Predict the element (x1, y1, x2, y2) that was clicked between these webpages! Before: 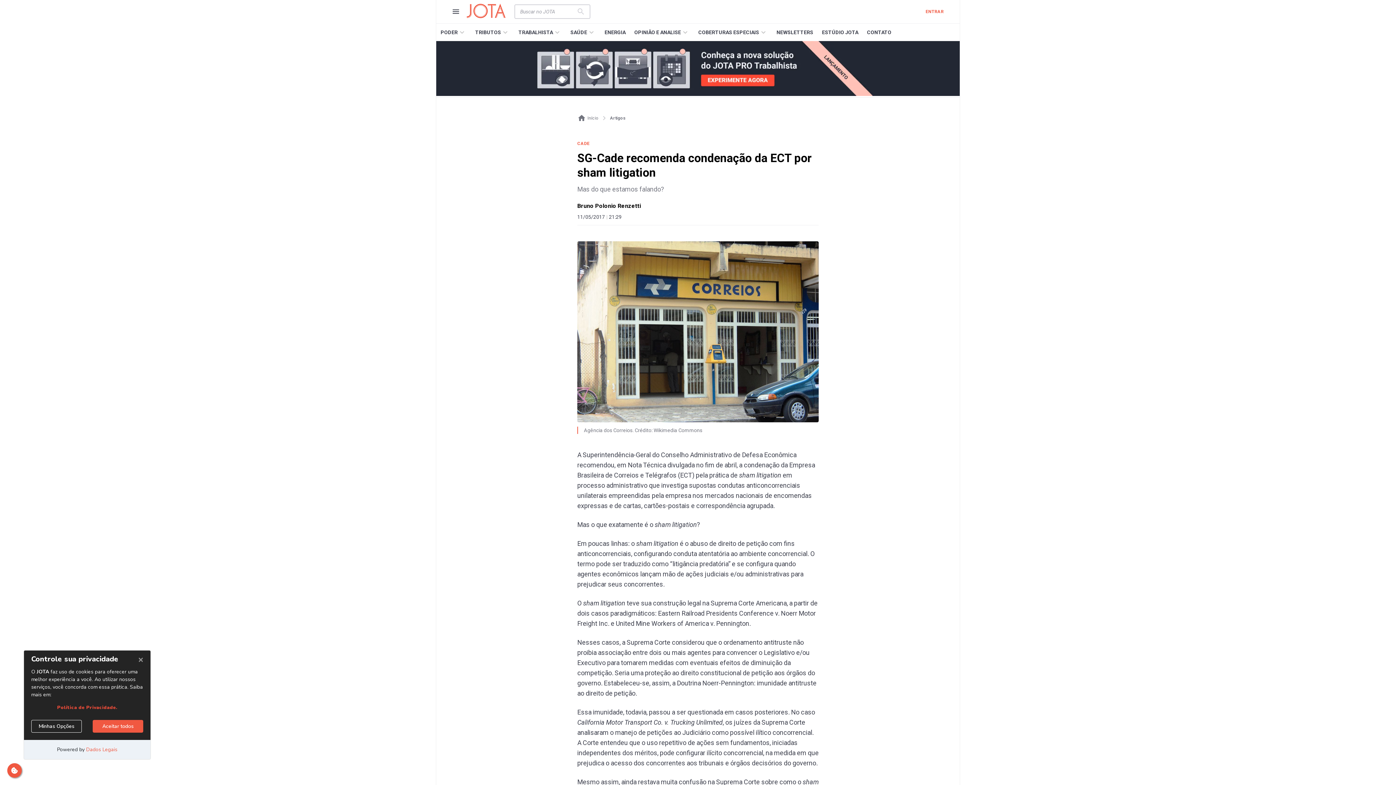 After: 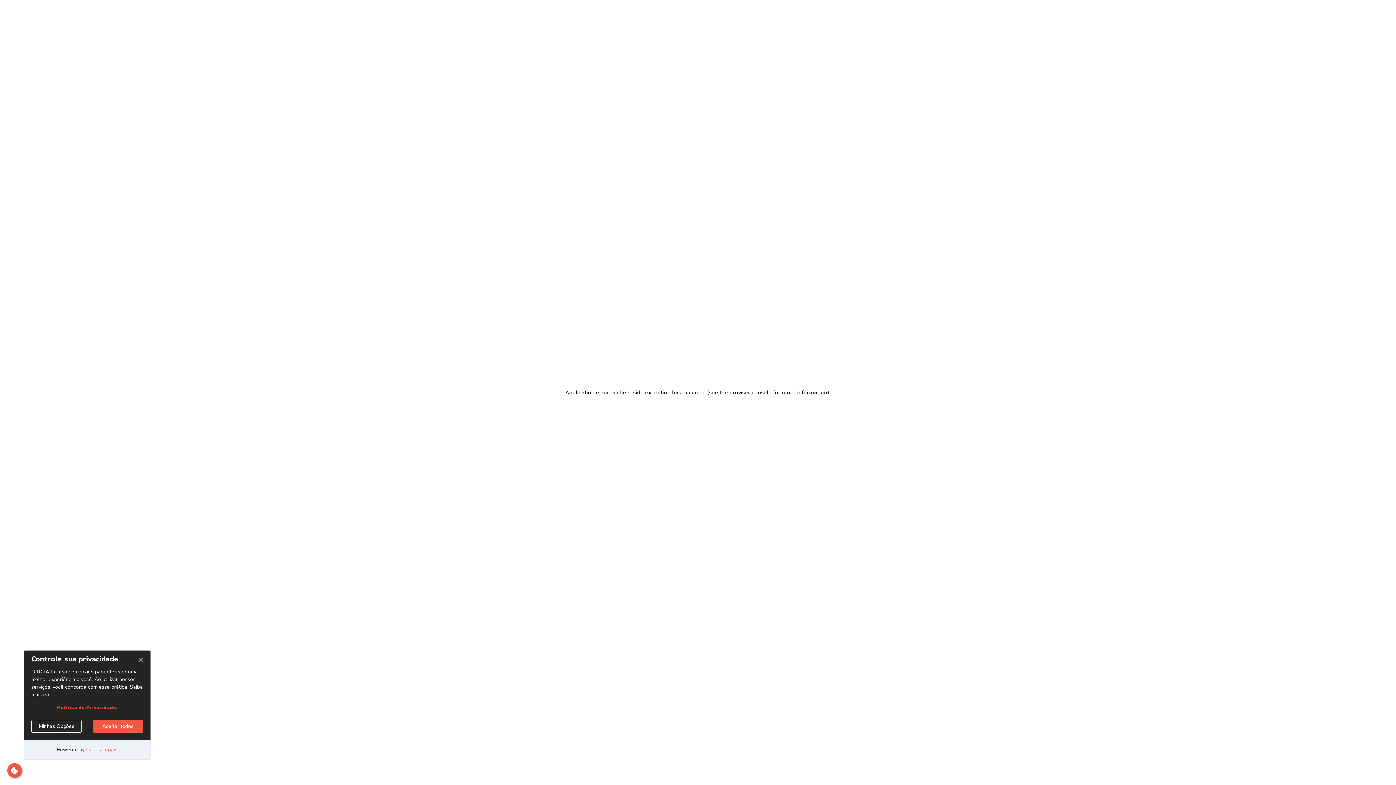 Action: label: SAÚDE bbox: (566, 23, 600, 41)